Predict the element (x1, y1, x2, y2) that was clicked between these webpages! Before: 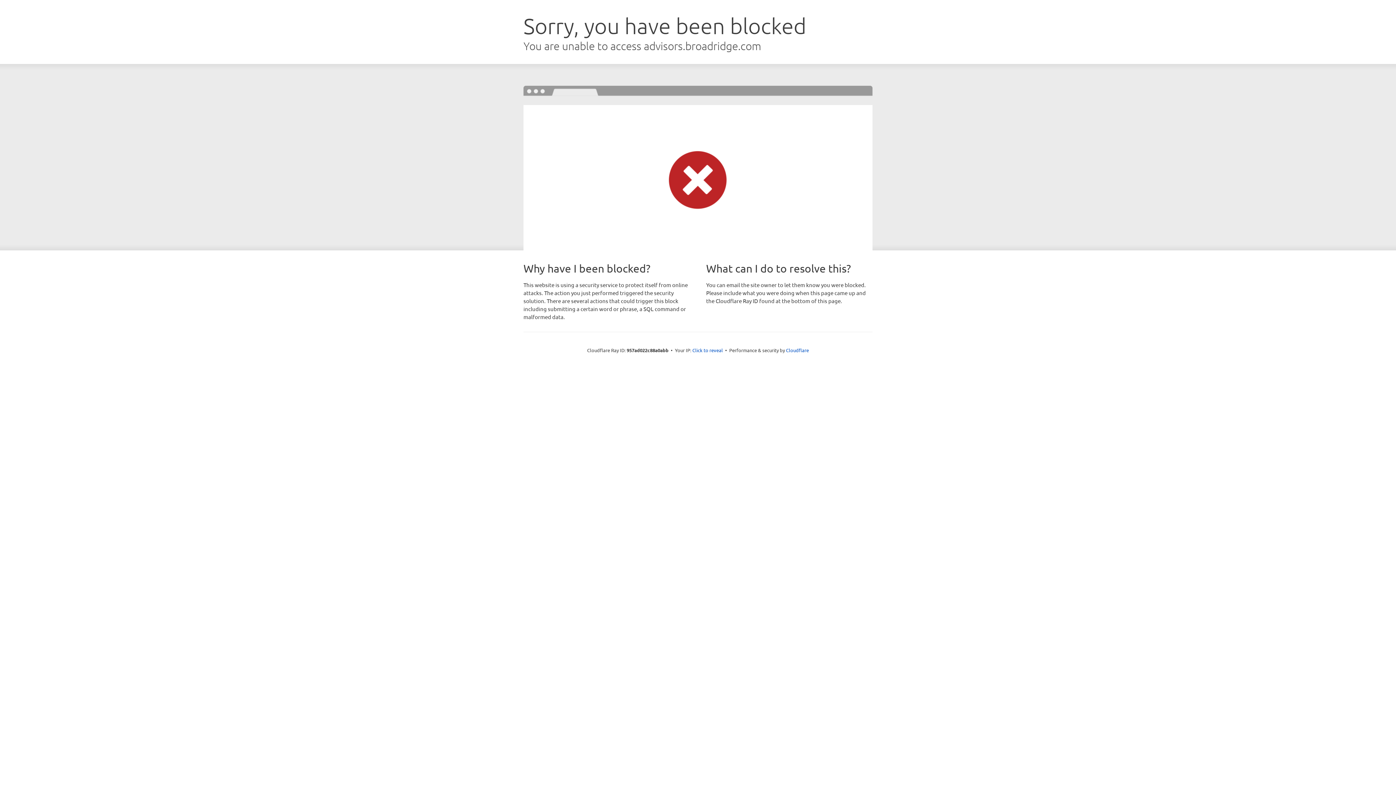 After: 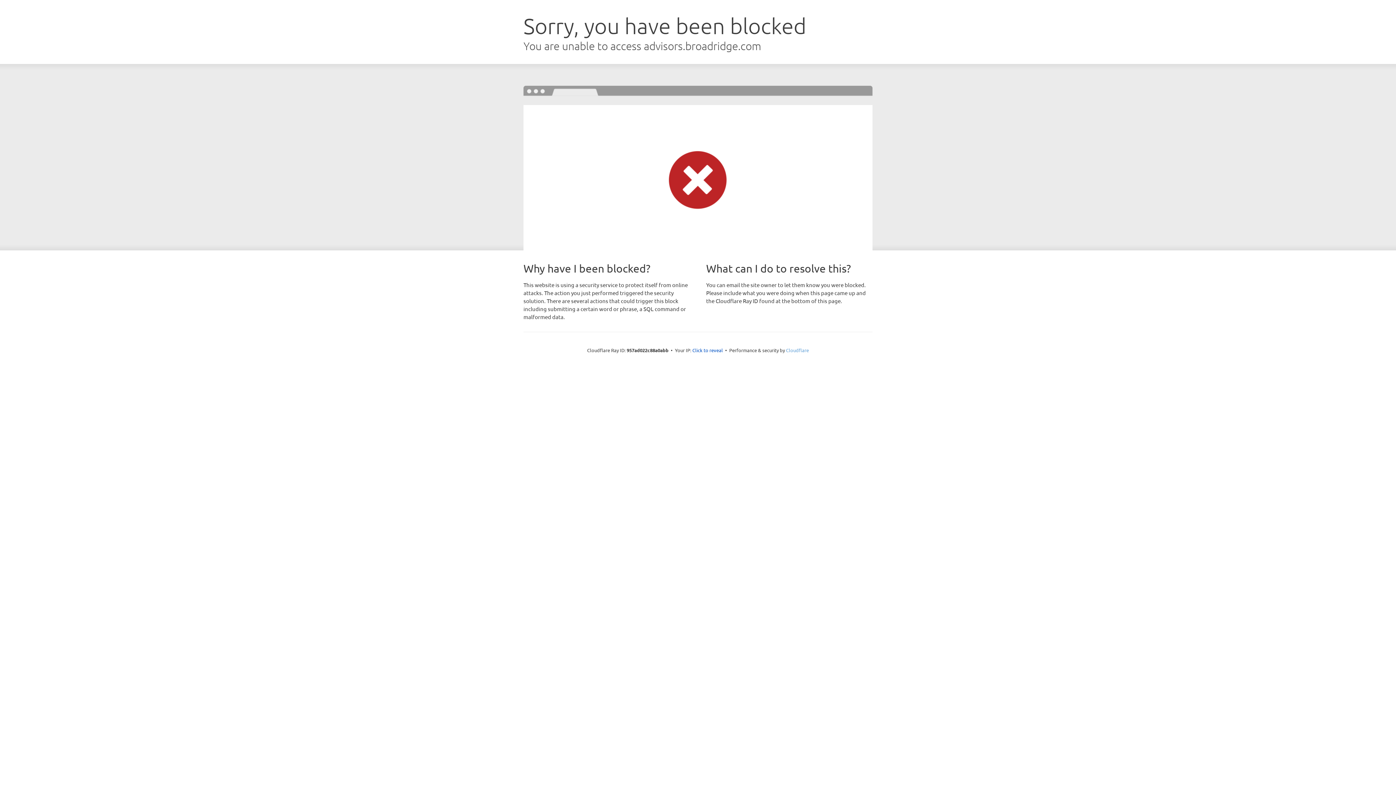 Action: label: Cloudflare bbox: (786, 347, 809, 353)